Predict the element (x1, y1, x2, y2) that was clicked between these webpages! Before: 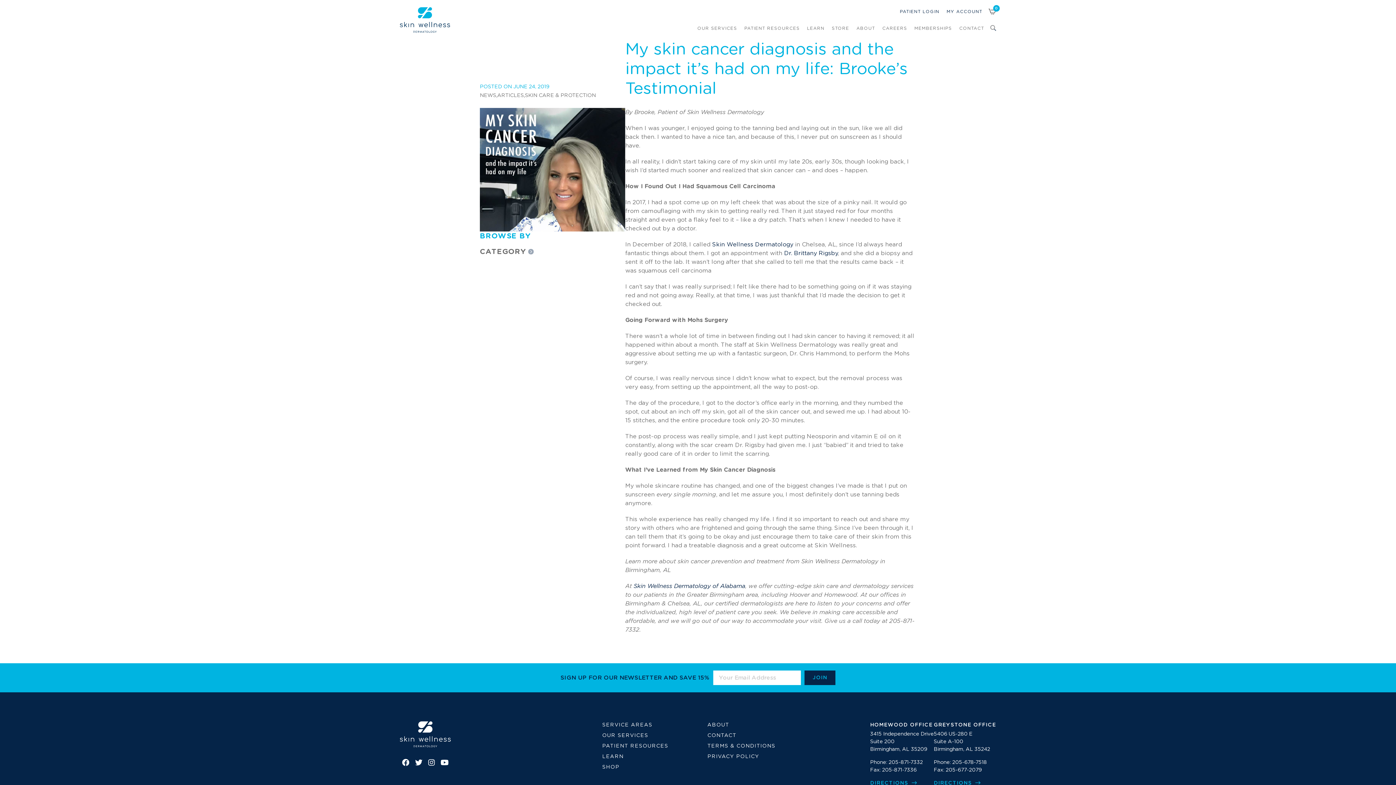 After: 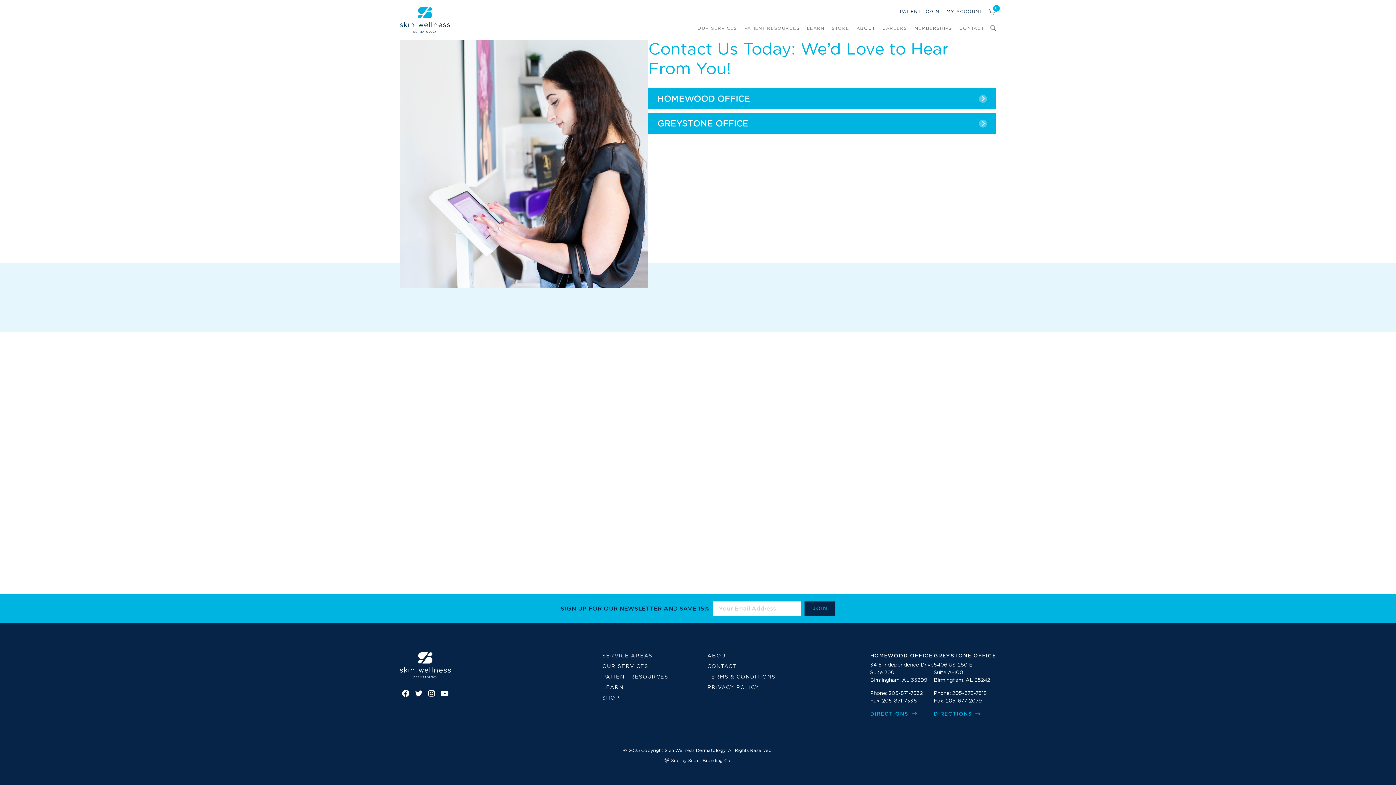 Action: bbox: (633, 583, 745, 589) label: Skin Wellness Dermatology of Alabama